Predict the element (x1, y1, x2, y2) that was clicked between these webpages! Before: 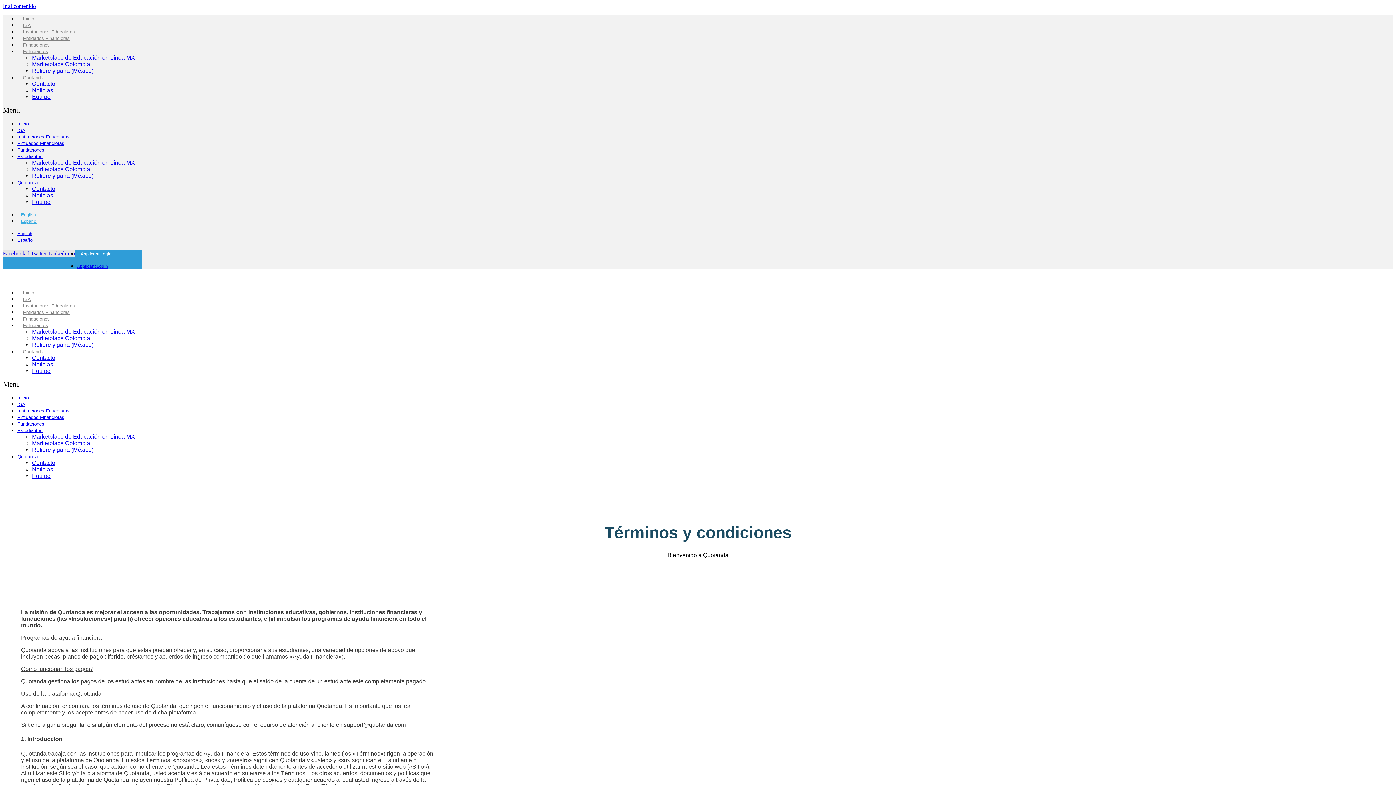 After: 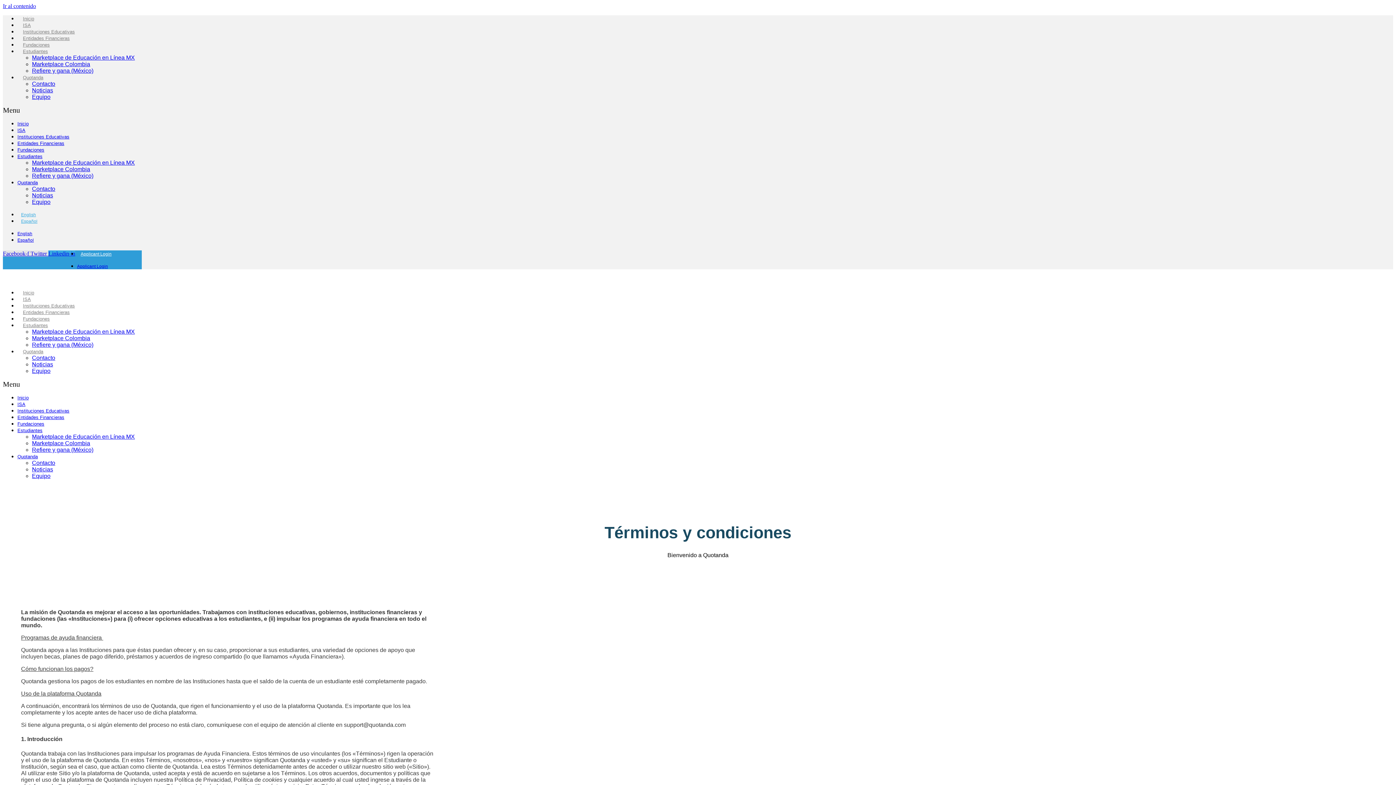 Action: label: Linkedin-in bbox: (48, 250, 75, 256)